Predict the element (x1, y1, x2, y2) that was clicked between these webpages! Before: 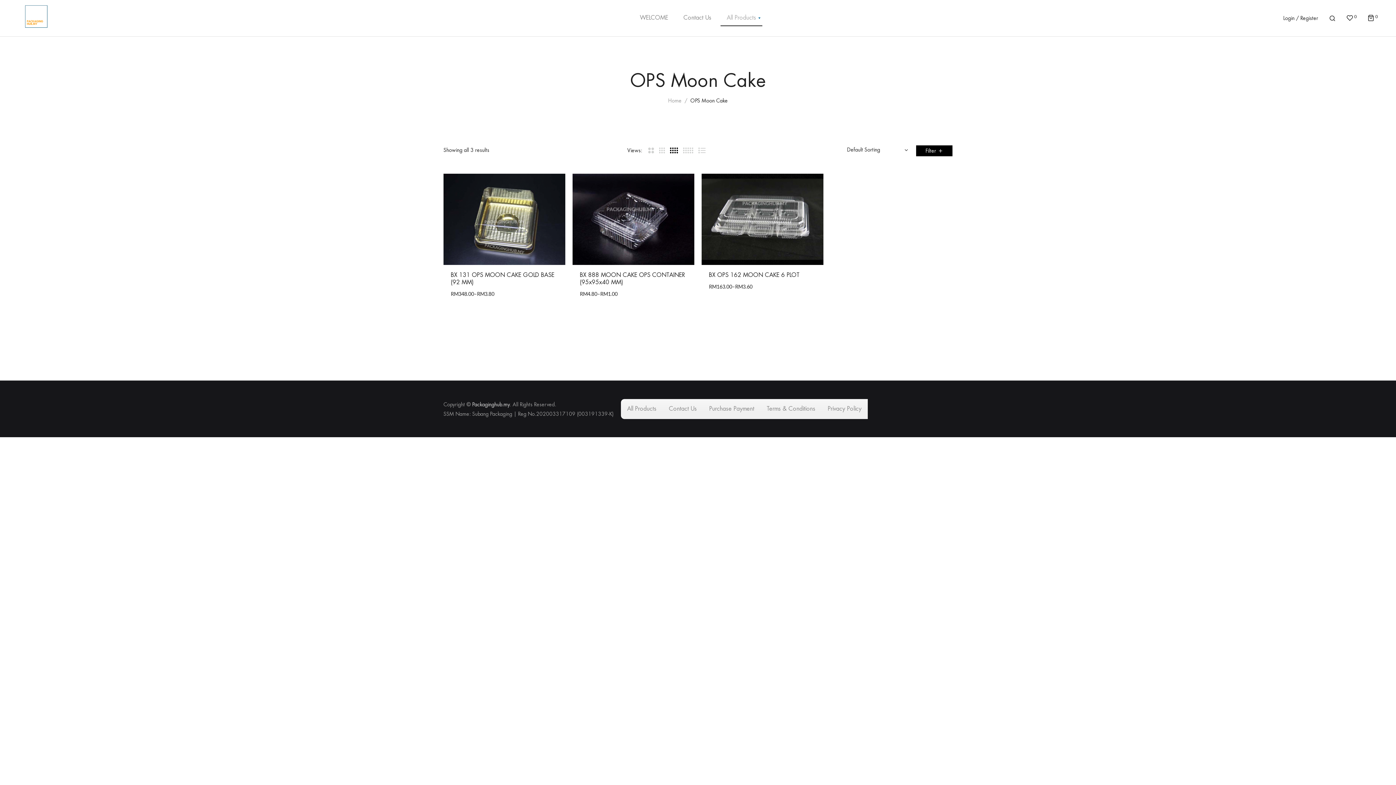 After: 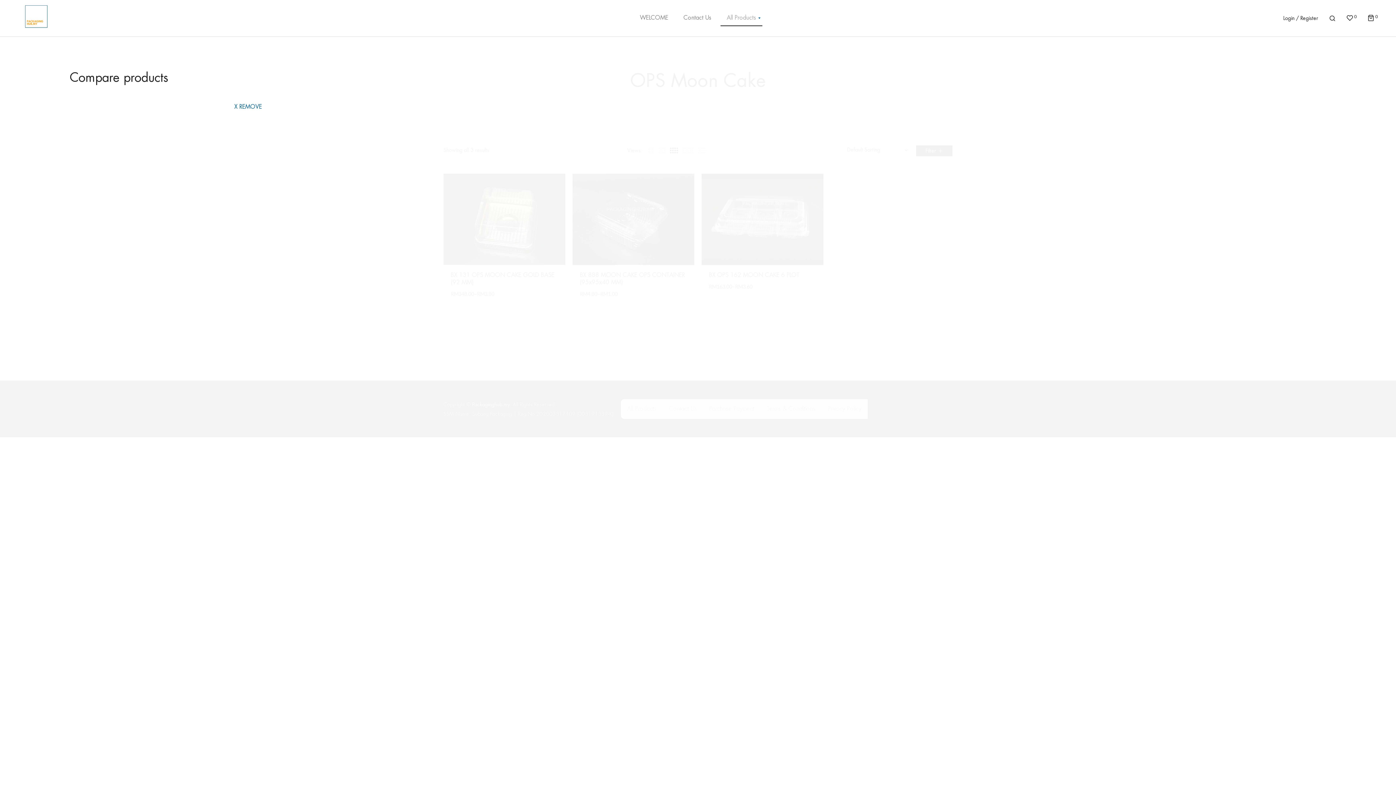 Action: bbox: (639, 235, 657, 253) label: Compare